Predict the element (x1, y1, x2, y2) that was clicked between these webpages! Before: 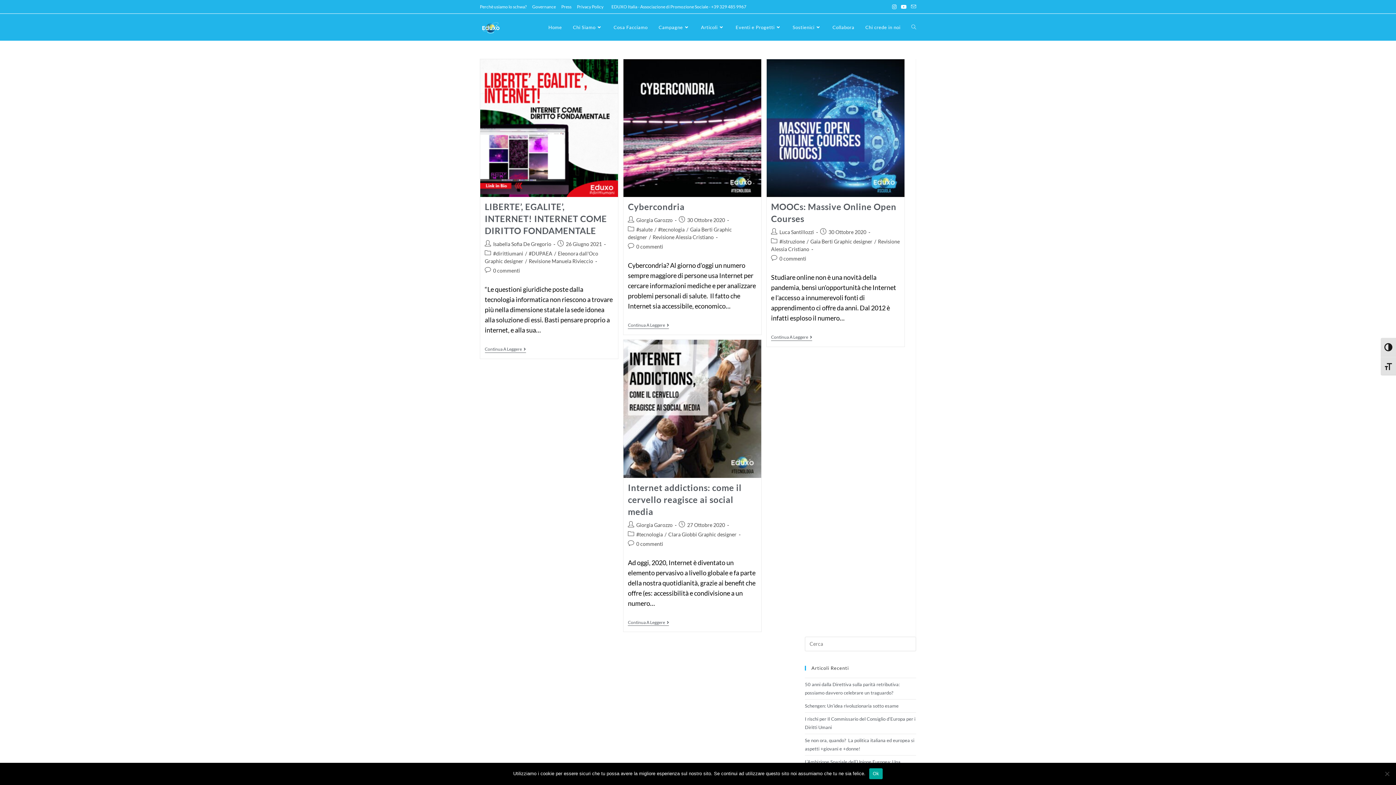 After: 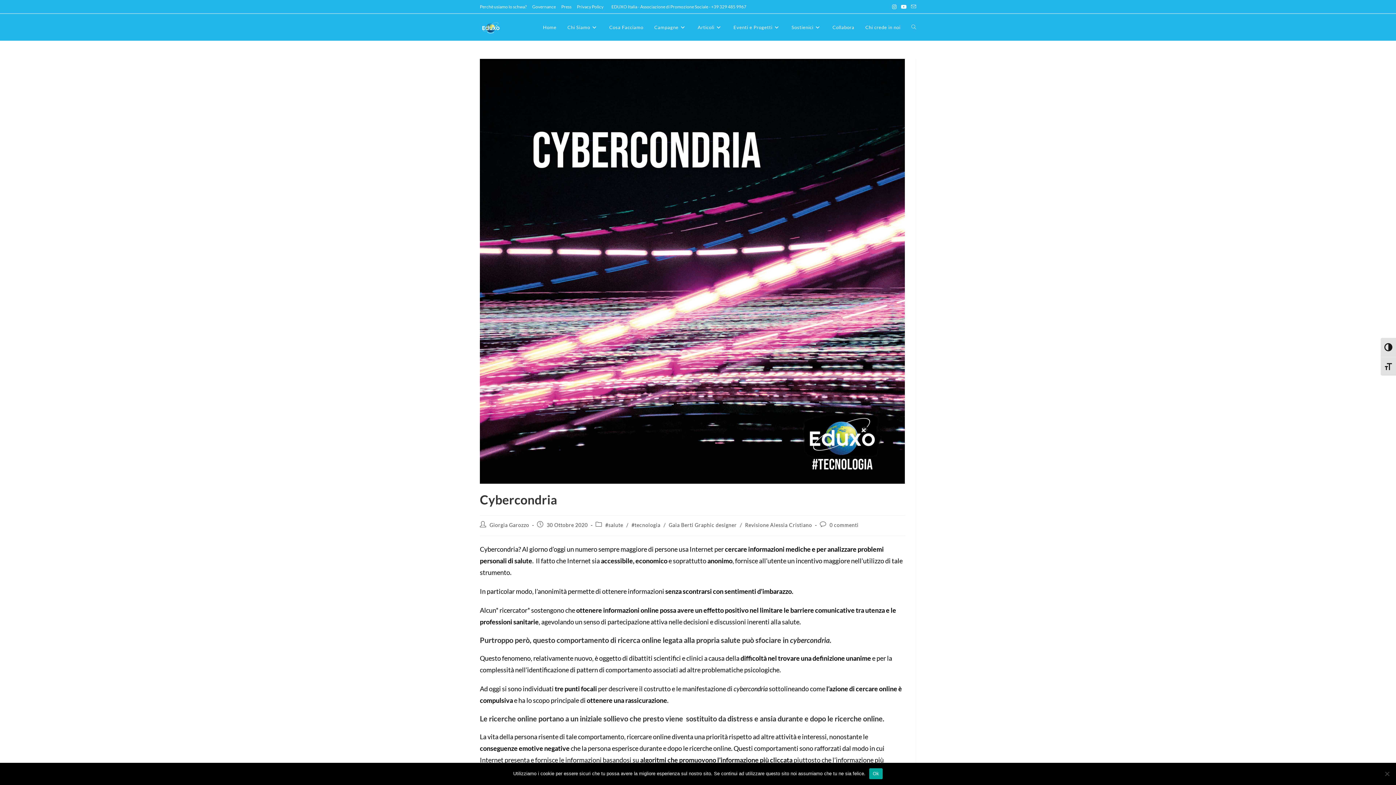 Action: bbox: (623, 59, 761, 197)